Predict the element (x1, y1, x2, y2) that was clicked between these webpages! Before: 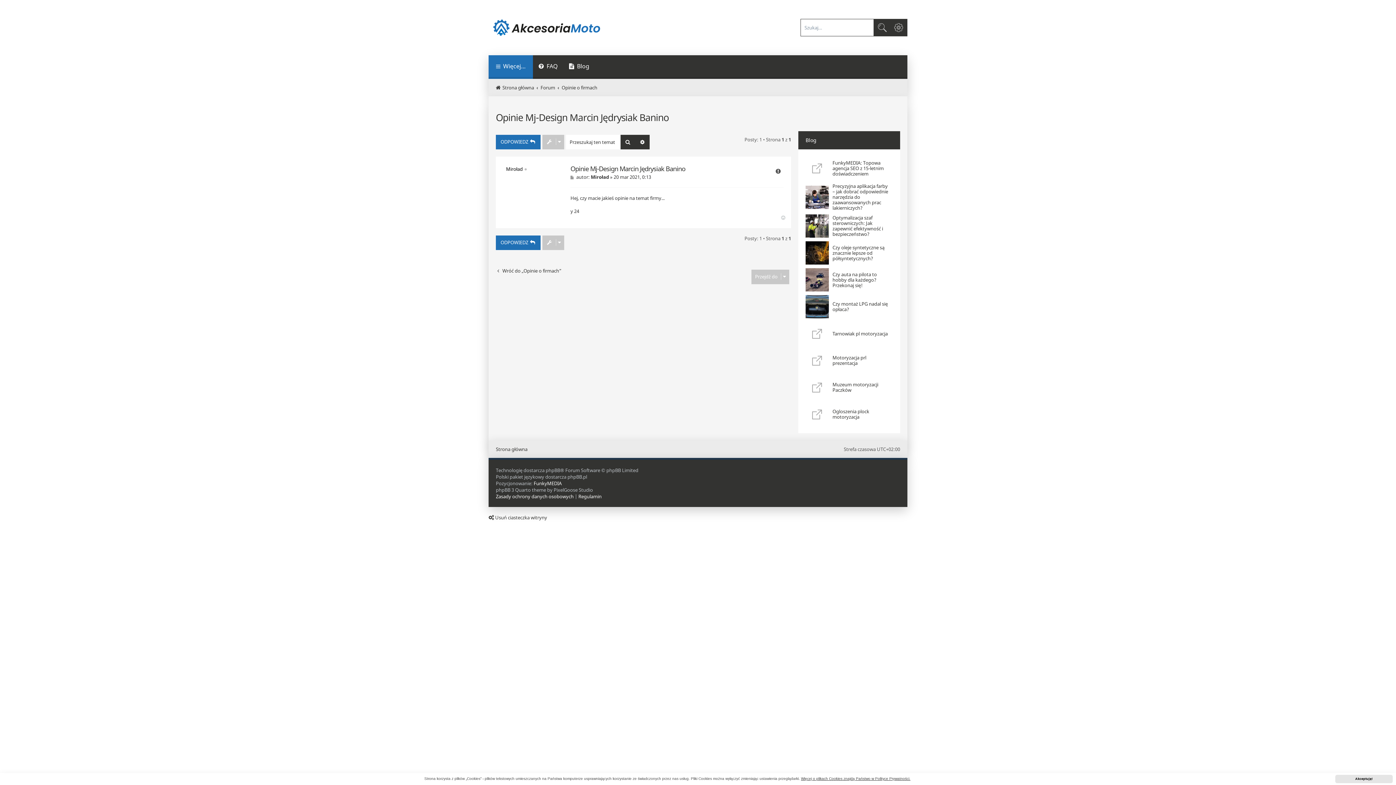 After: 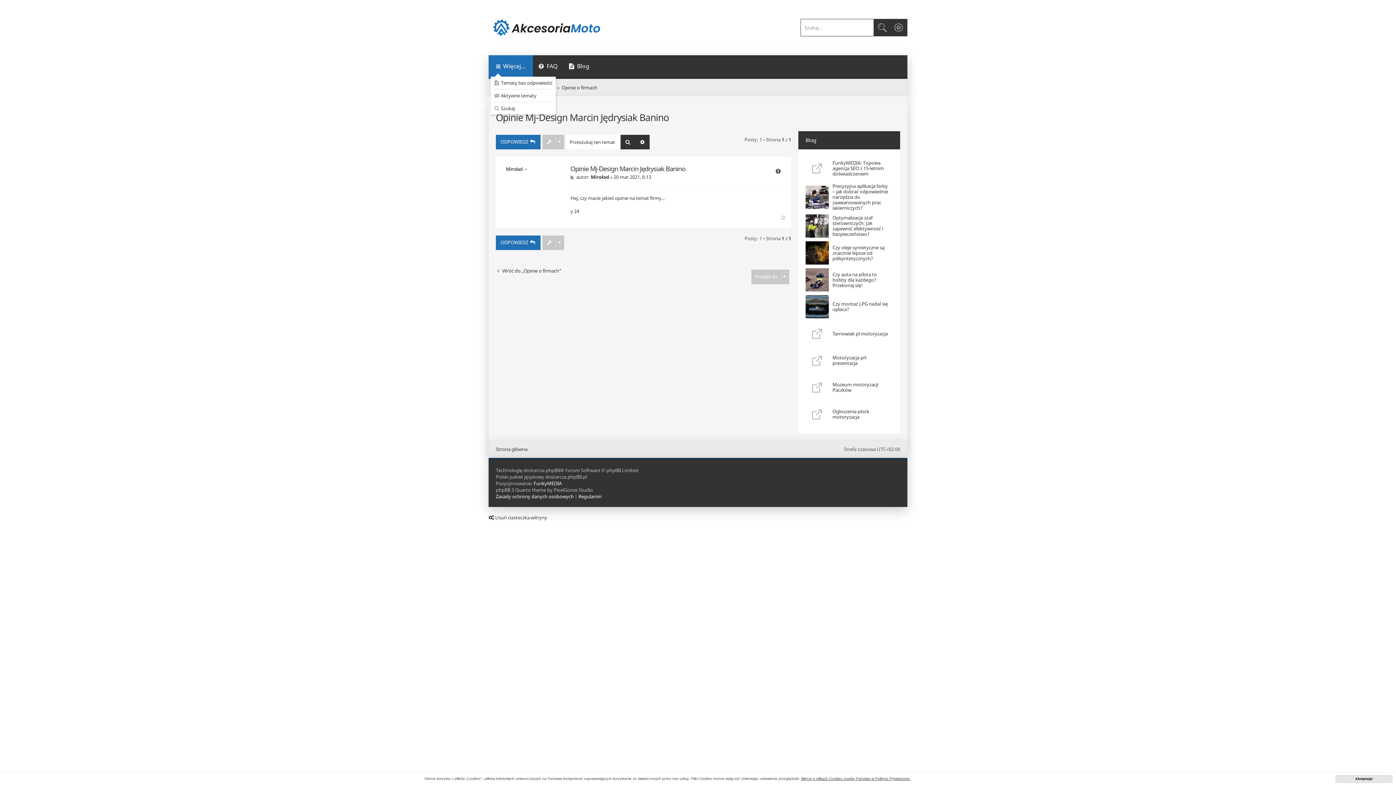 Action: label: Więcej… bbox: (488, 55, 533, 78)